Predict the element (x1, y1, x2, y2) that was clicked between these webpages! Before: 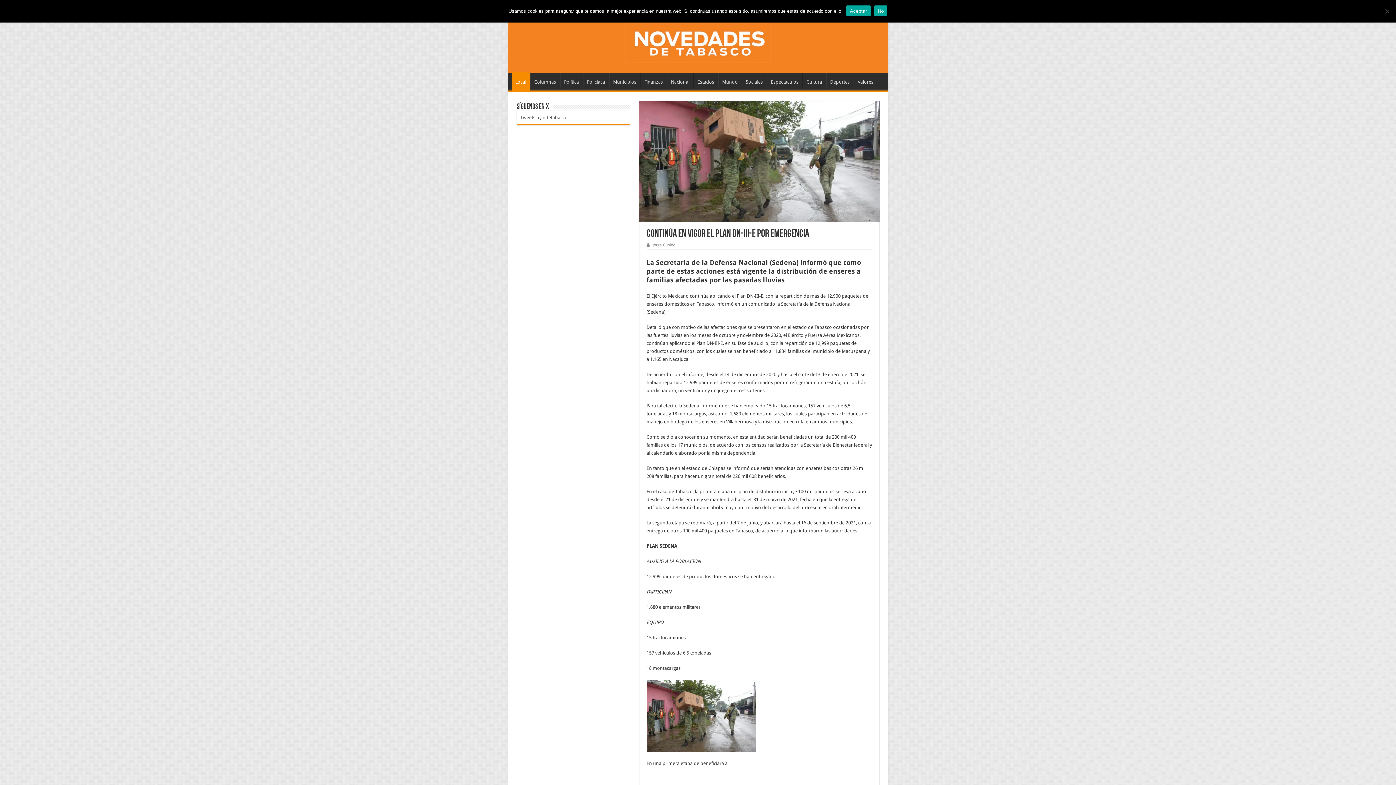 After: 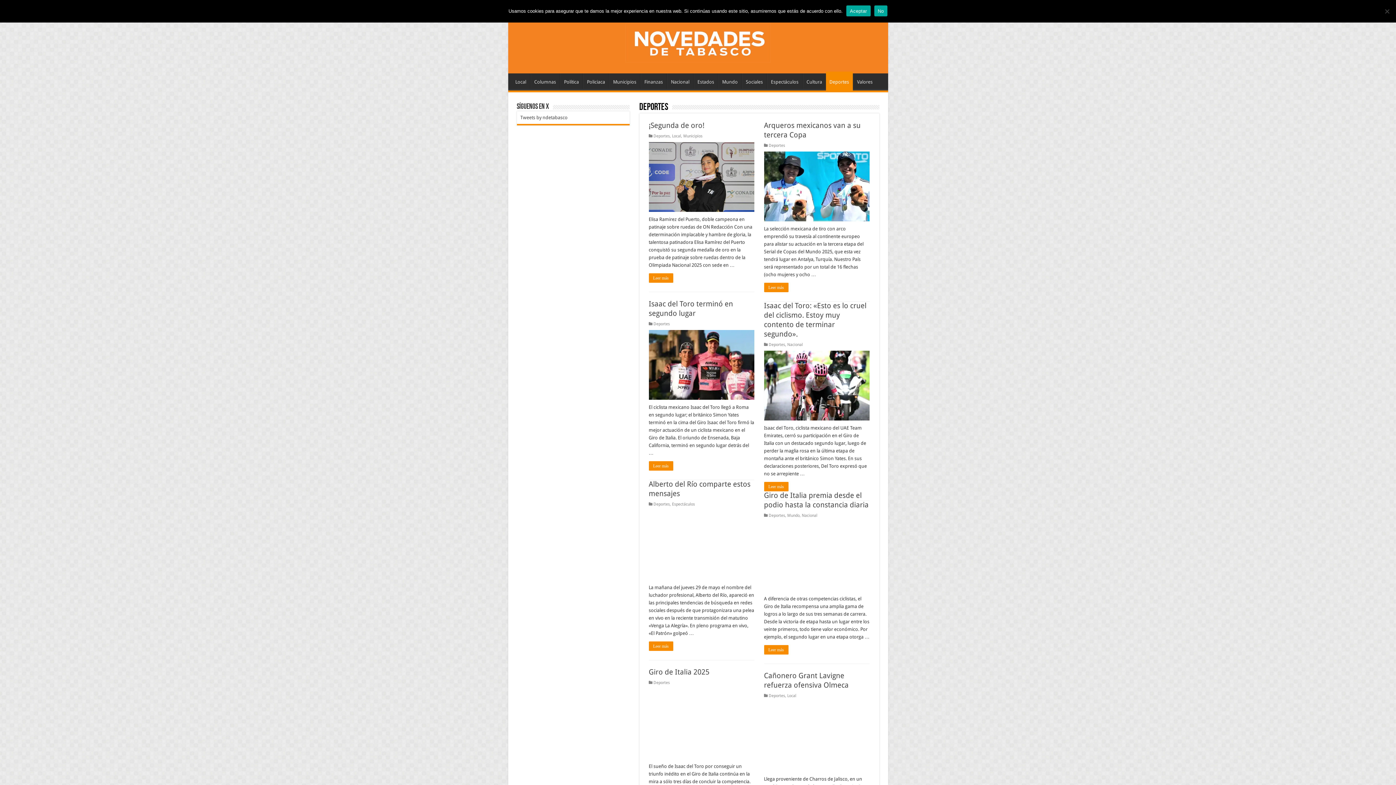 Action: label: Deportes bbox: (826, 73, 853, 88)